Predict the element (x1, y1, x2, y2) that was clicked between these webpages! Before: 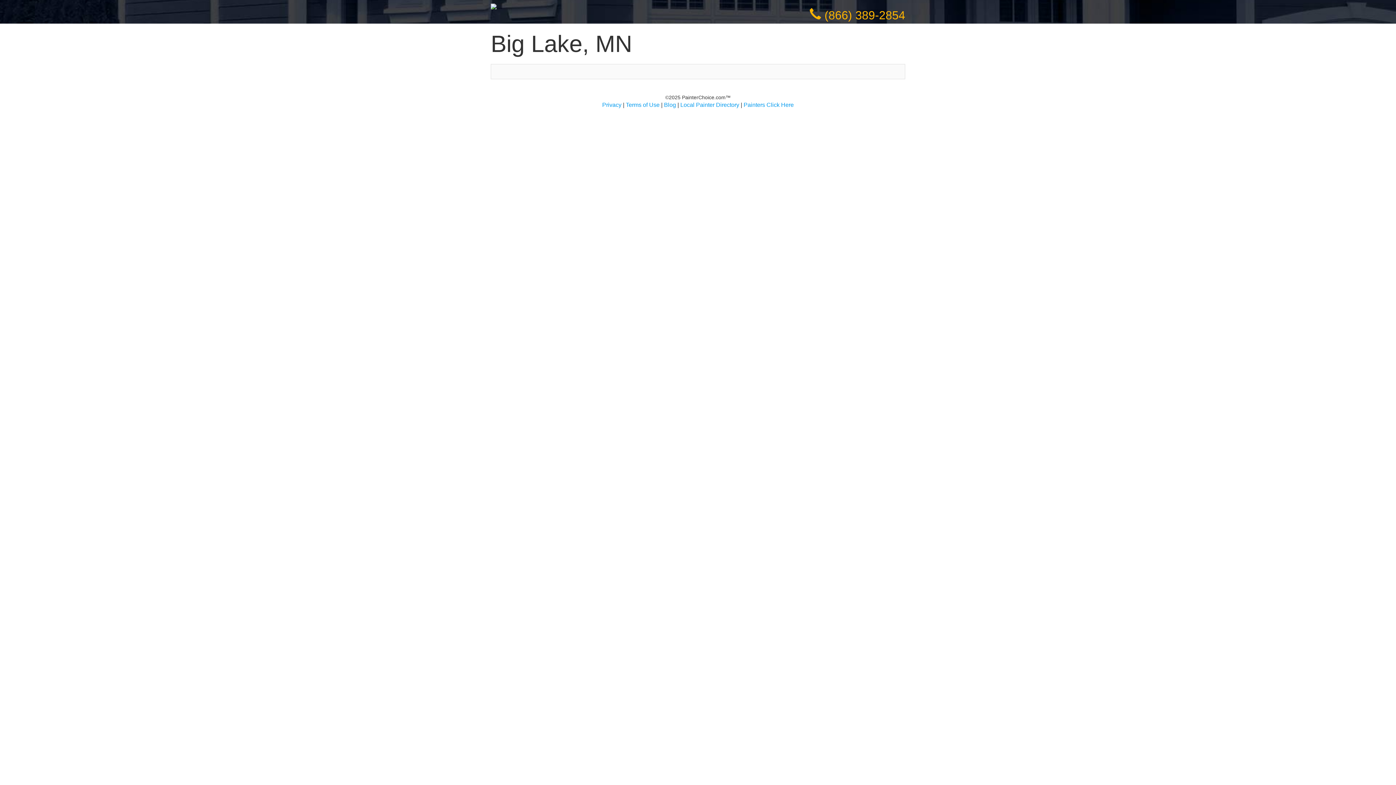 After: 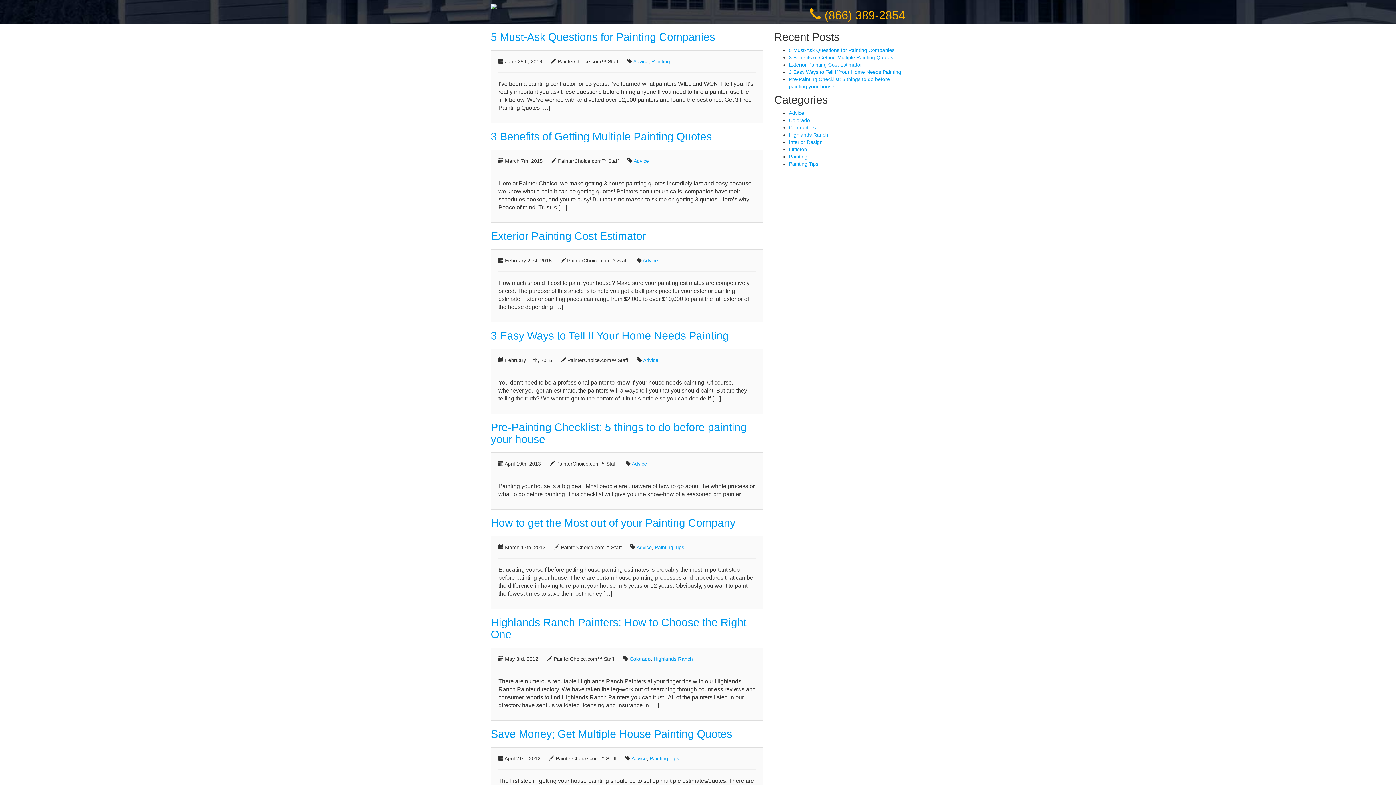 Action: bbox: (664, 101, 676, 108) label: Blog